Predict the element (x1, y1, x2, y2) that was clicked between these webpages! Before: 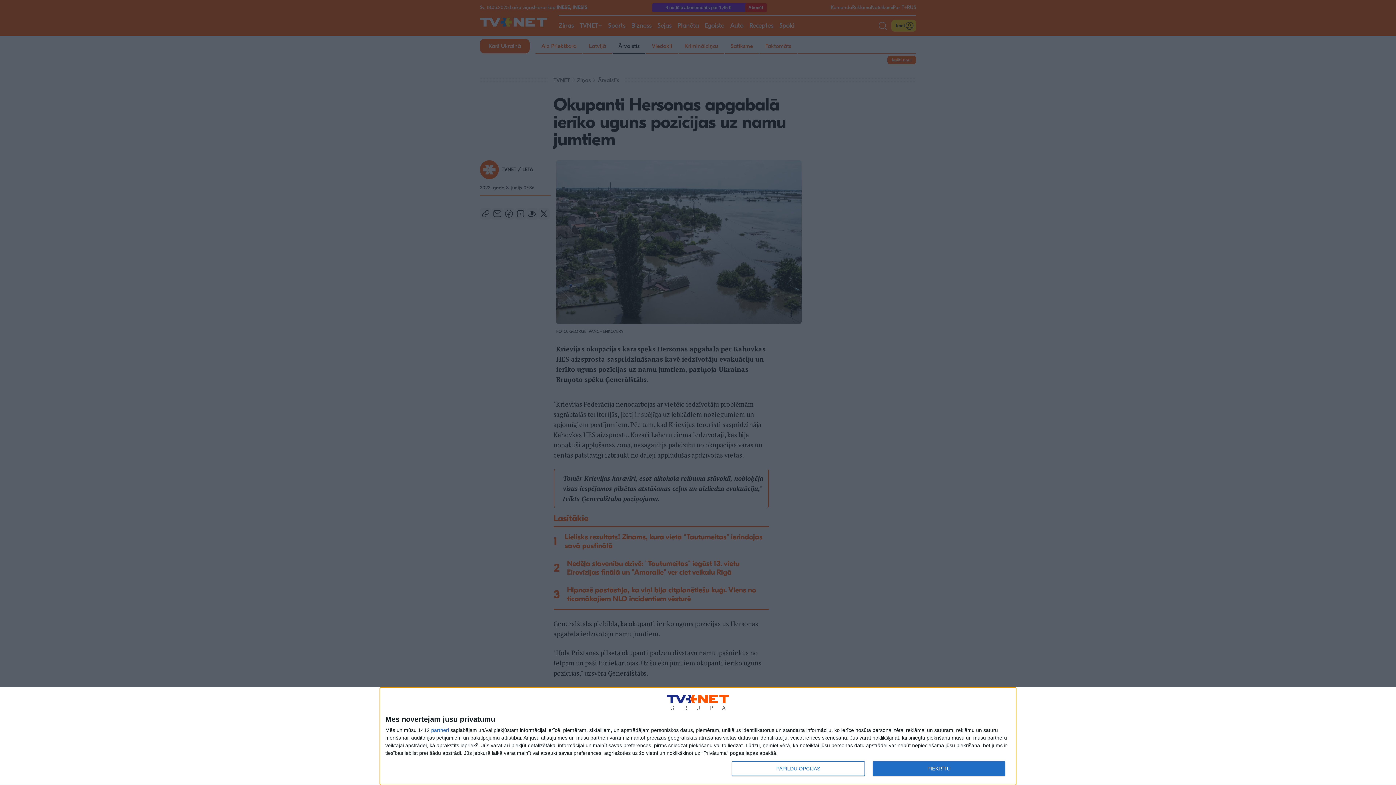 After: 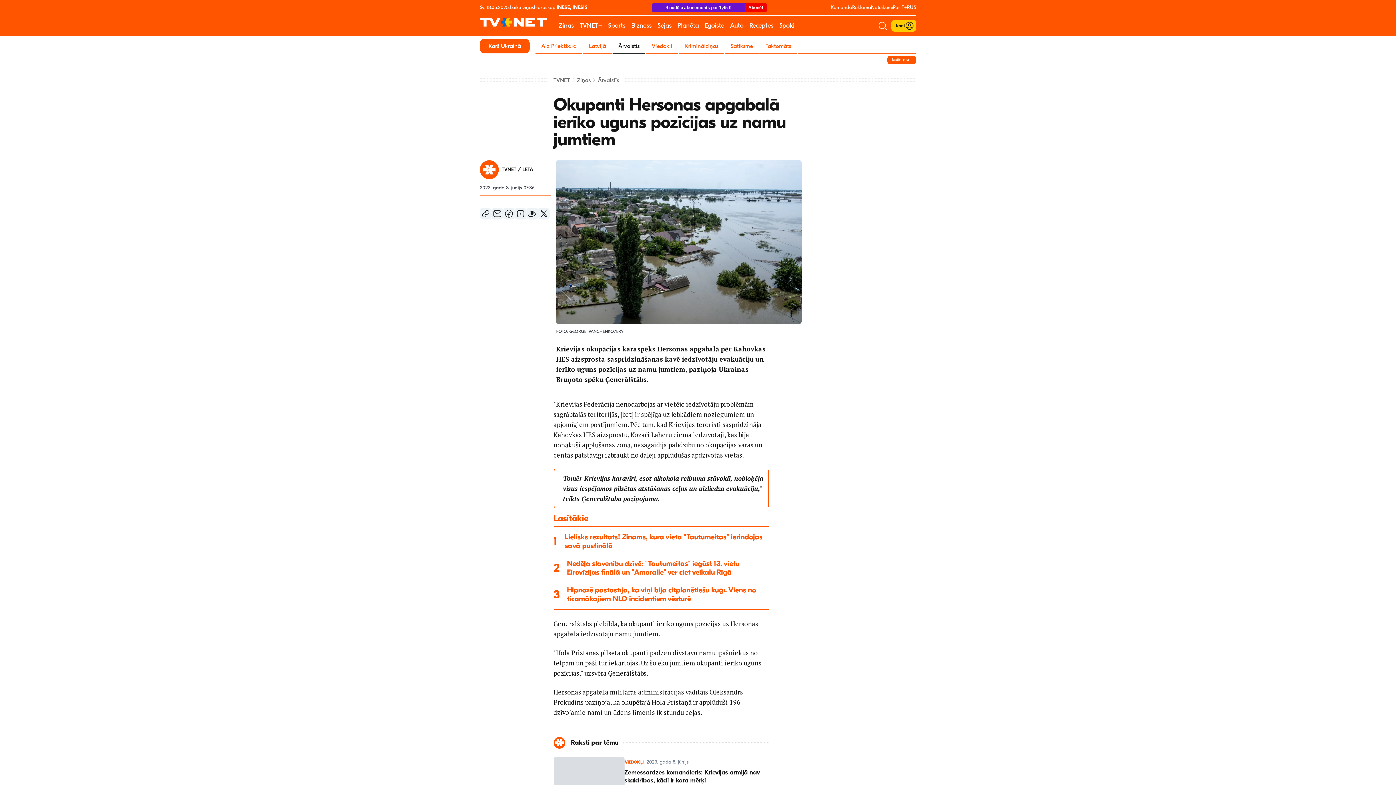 Action: label: PIEKRĪTU bbox: (872, 761, 1005, 776)